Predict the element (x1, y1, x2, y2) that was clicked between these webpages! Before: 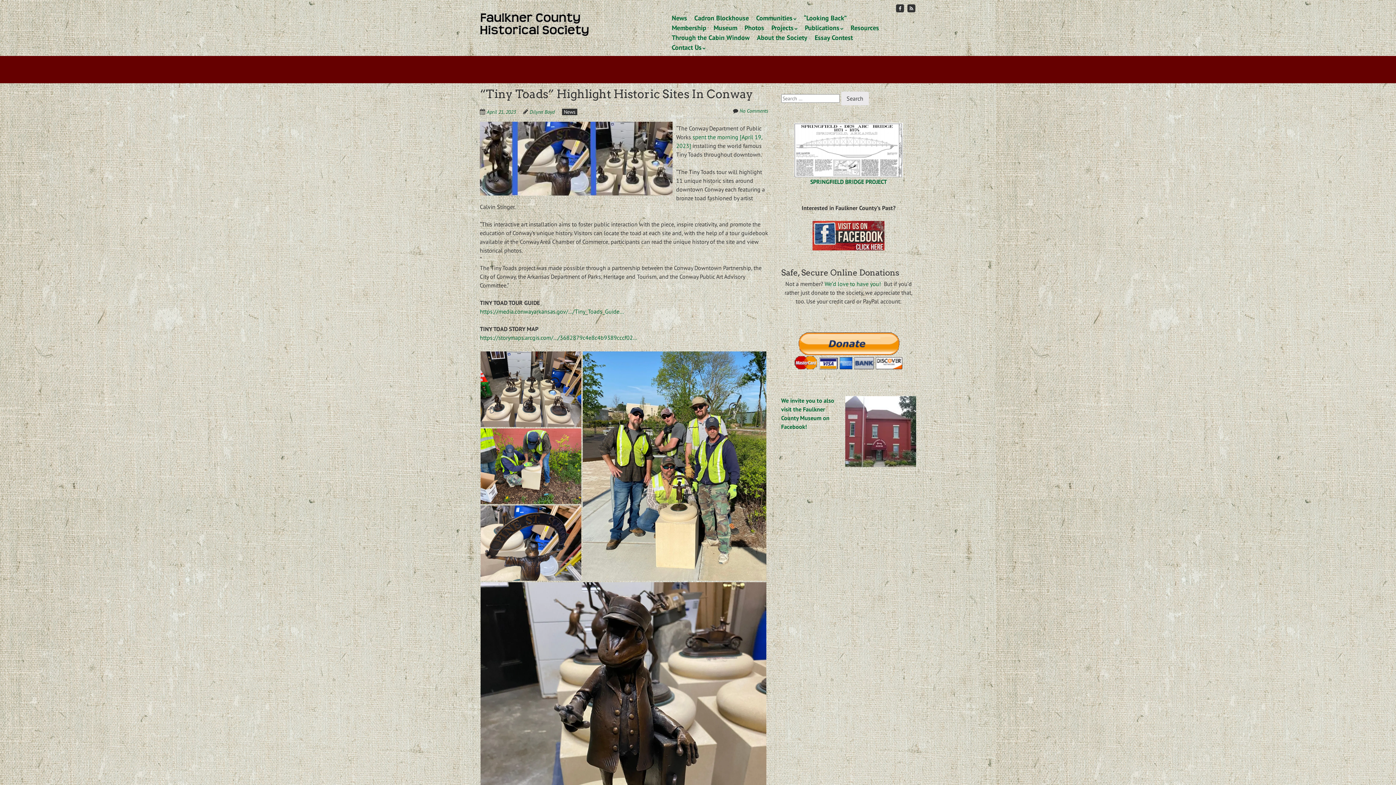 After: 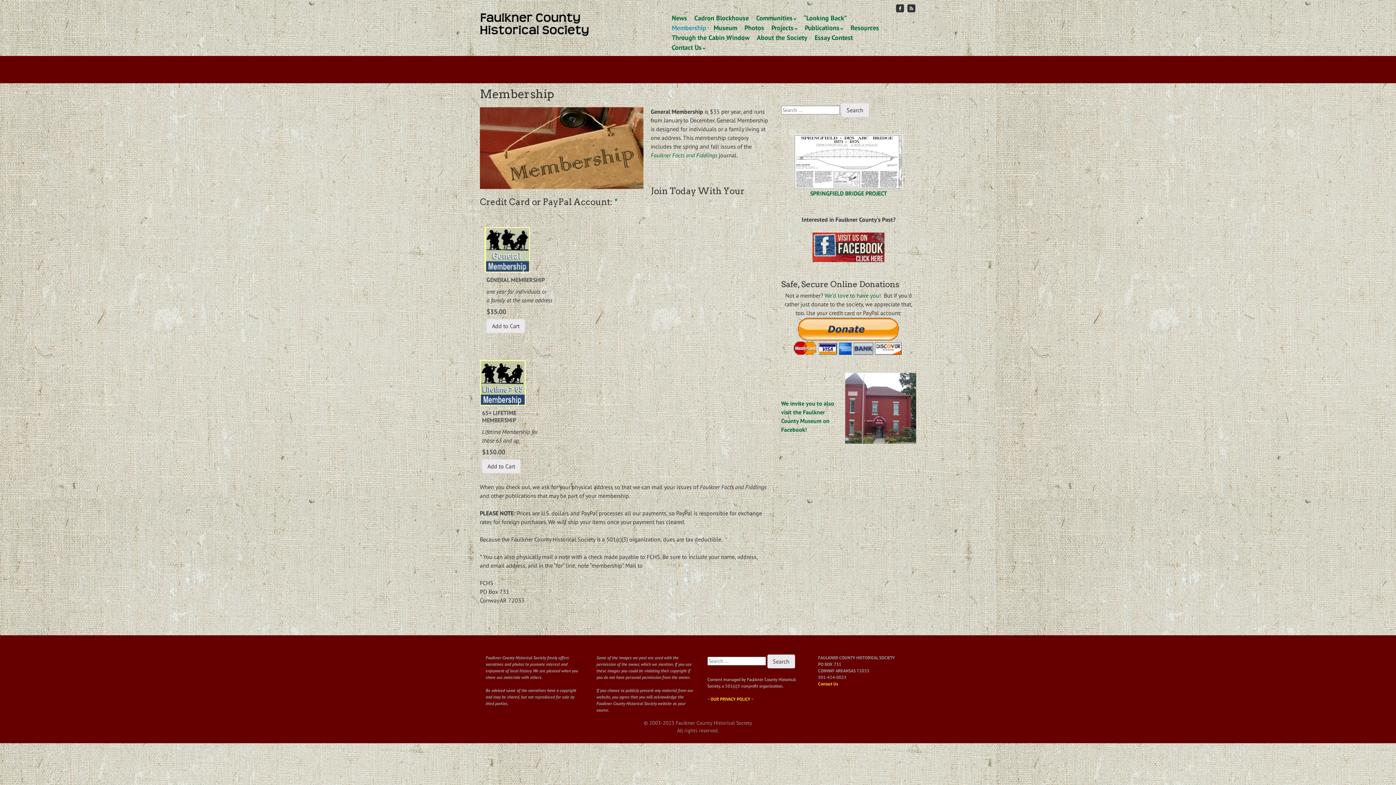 Action: label: Membership bbox: (671, 23, 706, 32)